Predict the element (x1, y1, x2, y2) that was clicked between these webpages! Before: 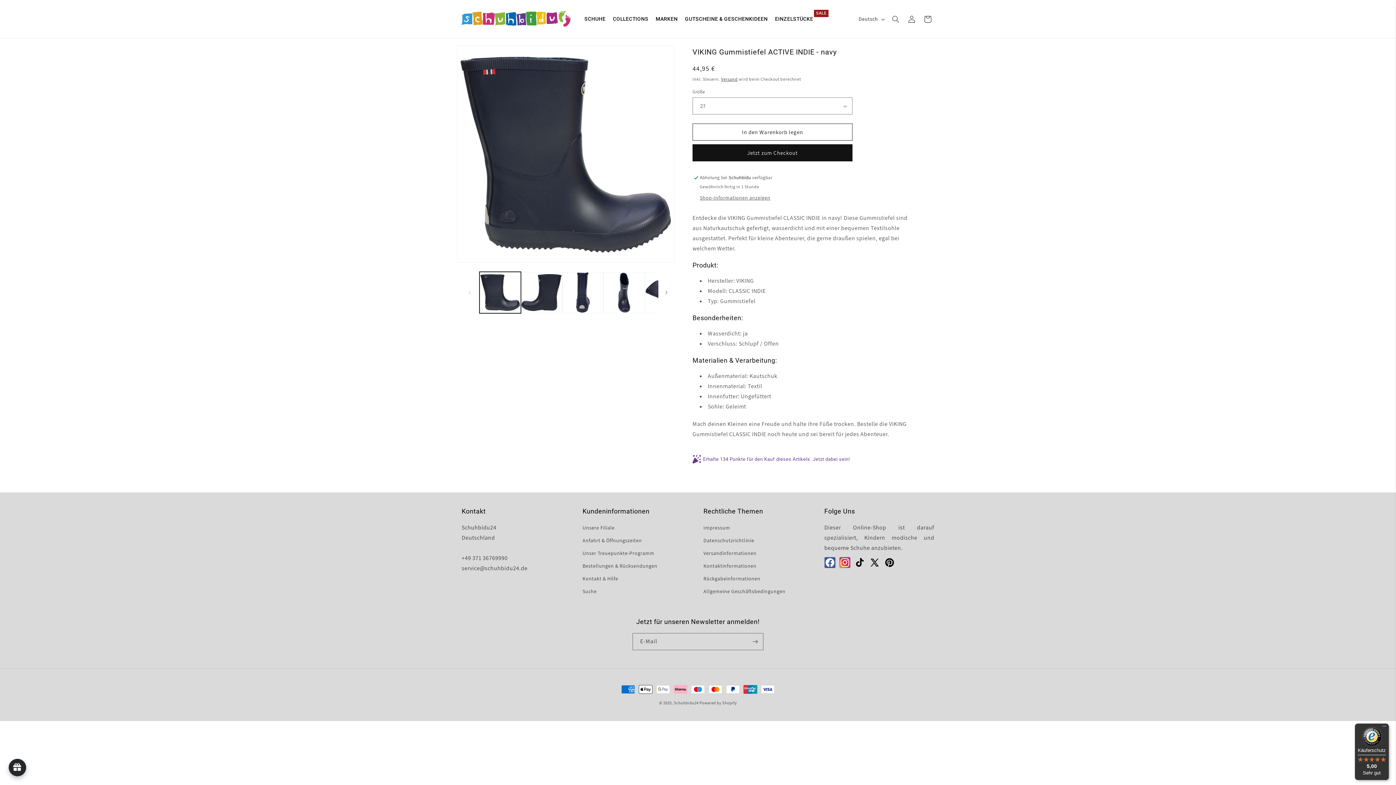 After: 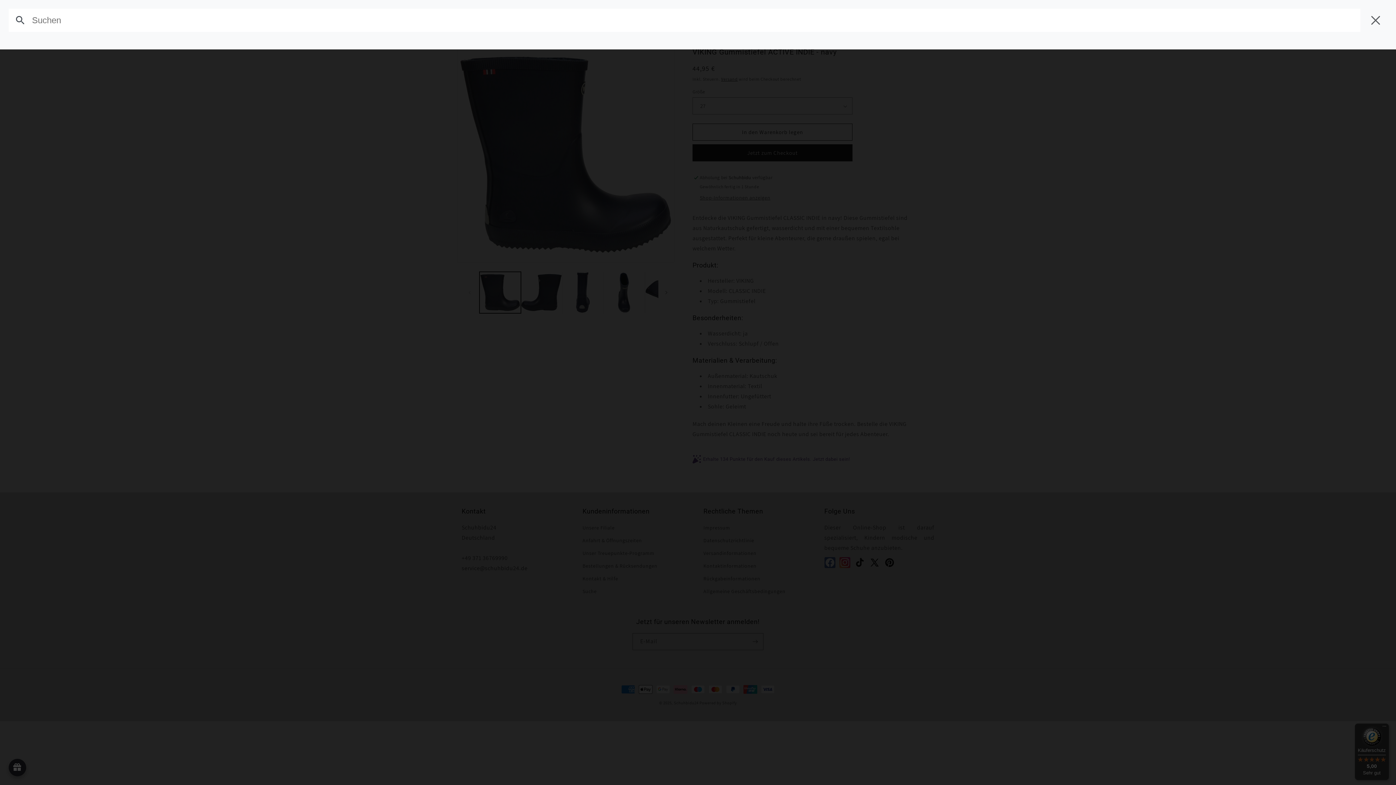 Action: label: Suchen bbox: (888, 11, 904, 27)